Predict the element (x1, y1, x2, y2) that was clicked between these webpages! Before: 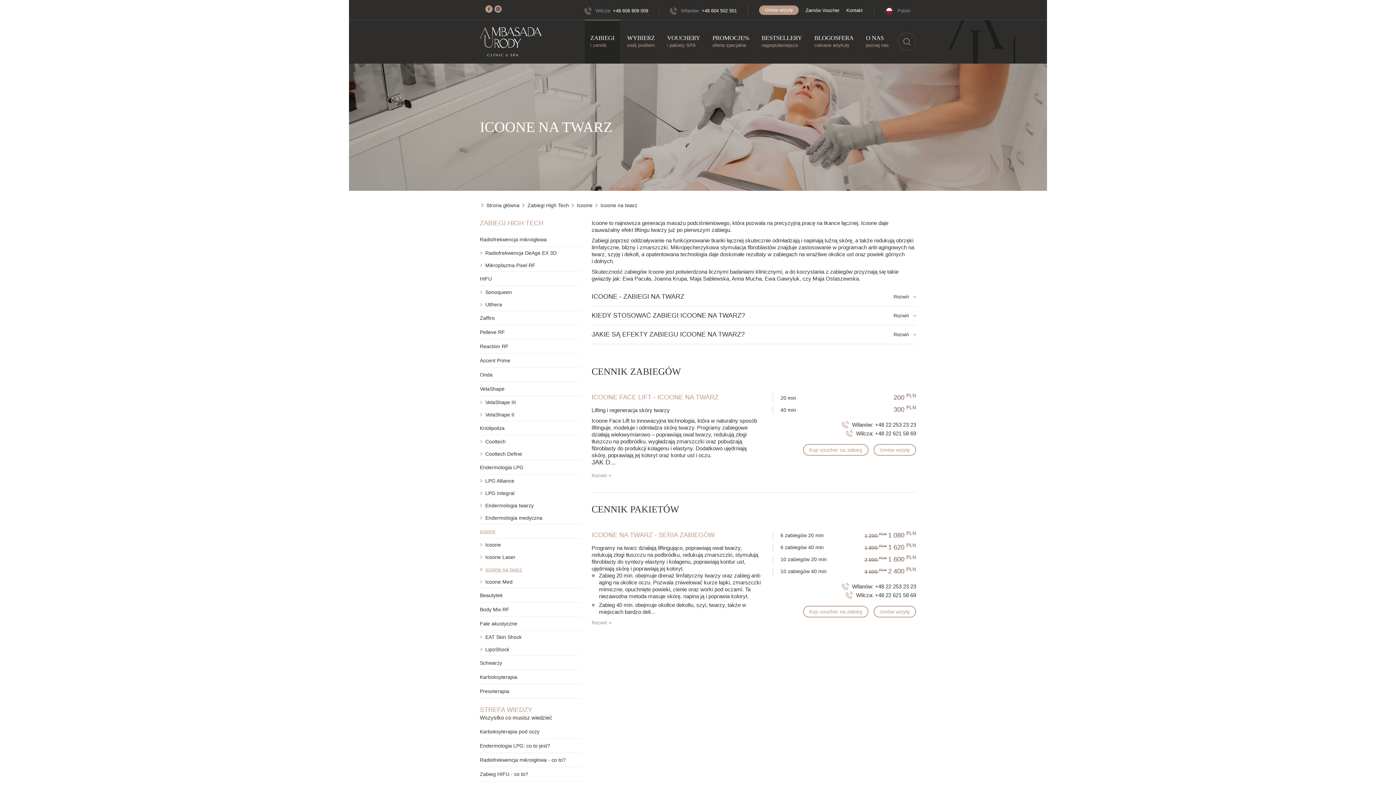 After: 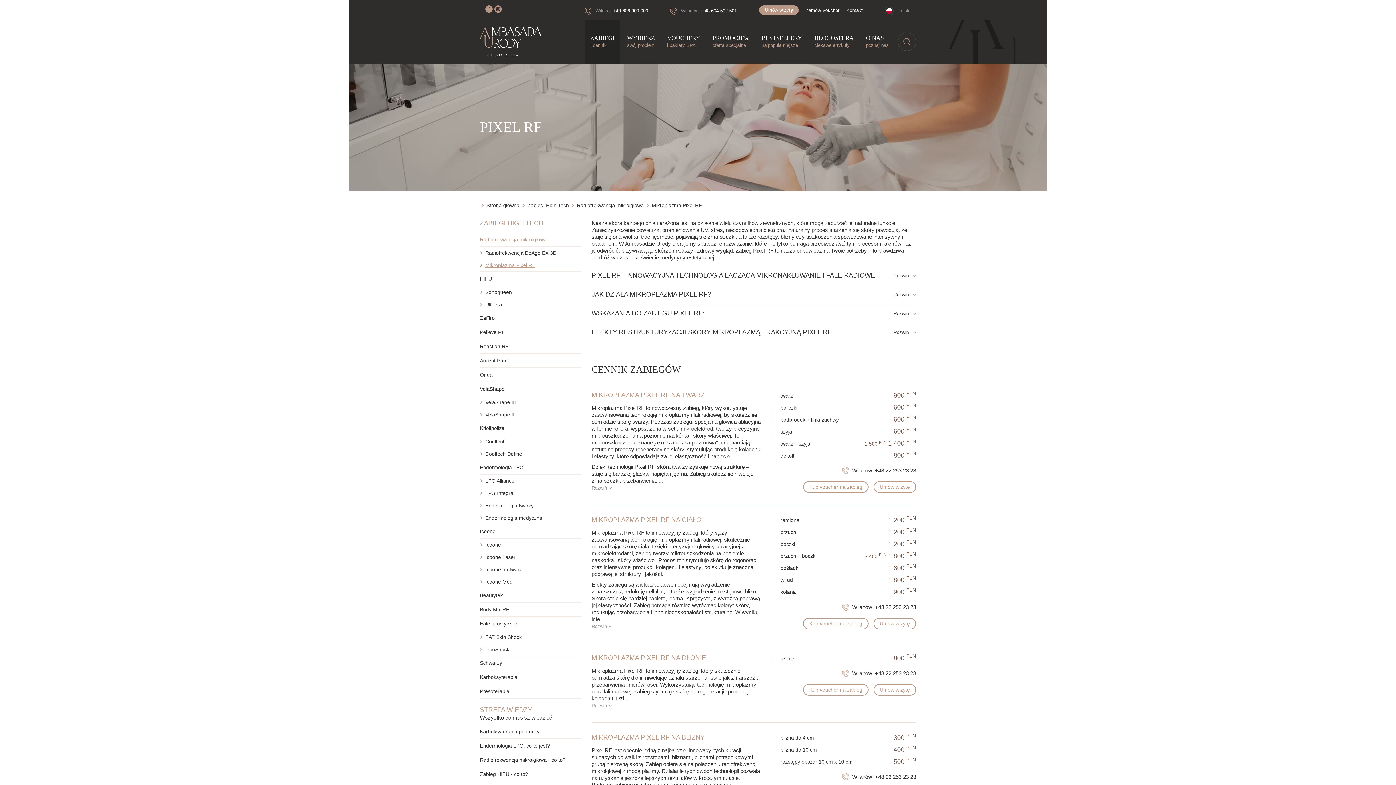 Action: label: Mikroplazma Pixel RF bbox: (480, 259, 580, 271)